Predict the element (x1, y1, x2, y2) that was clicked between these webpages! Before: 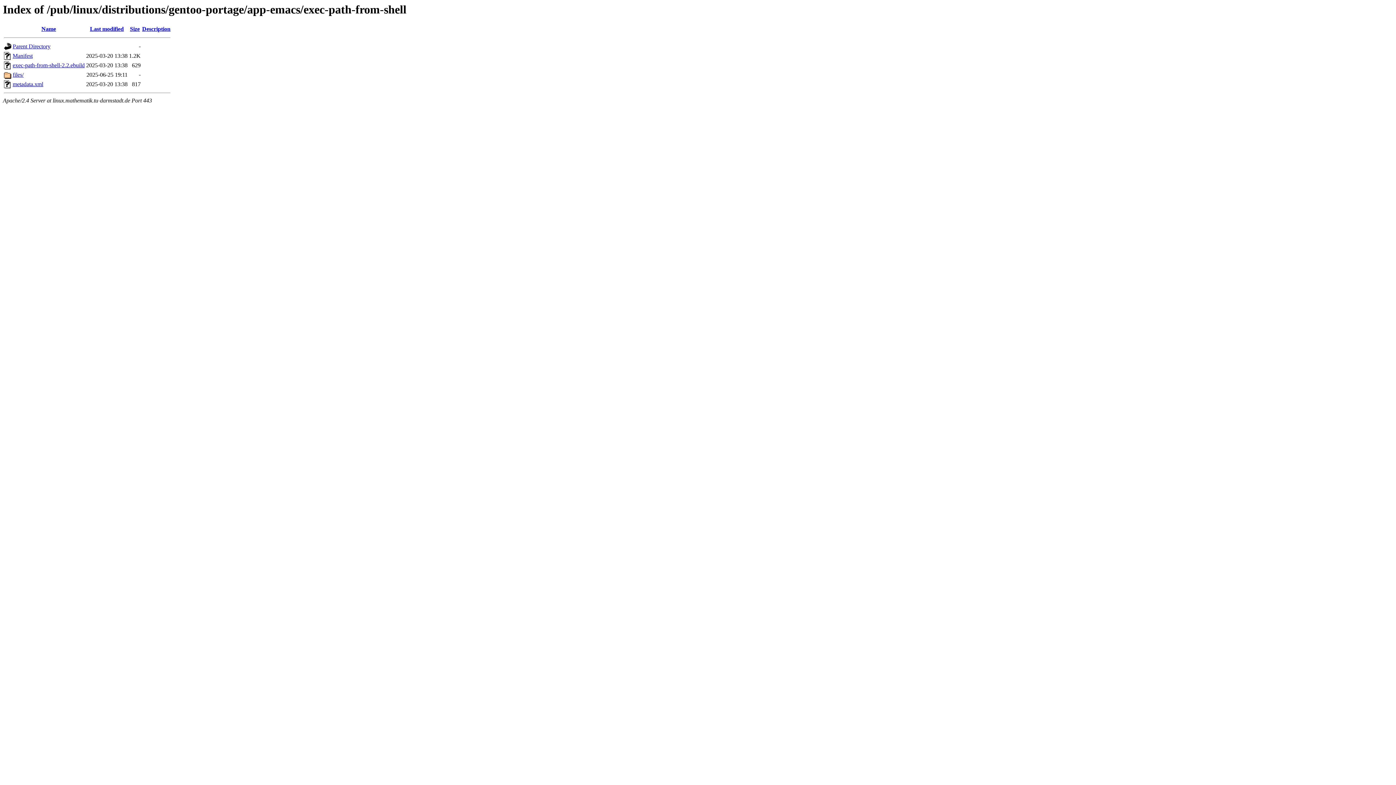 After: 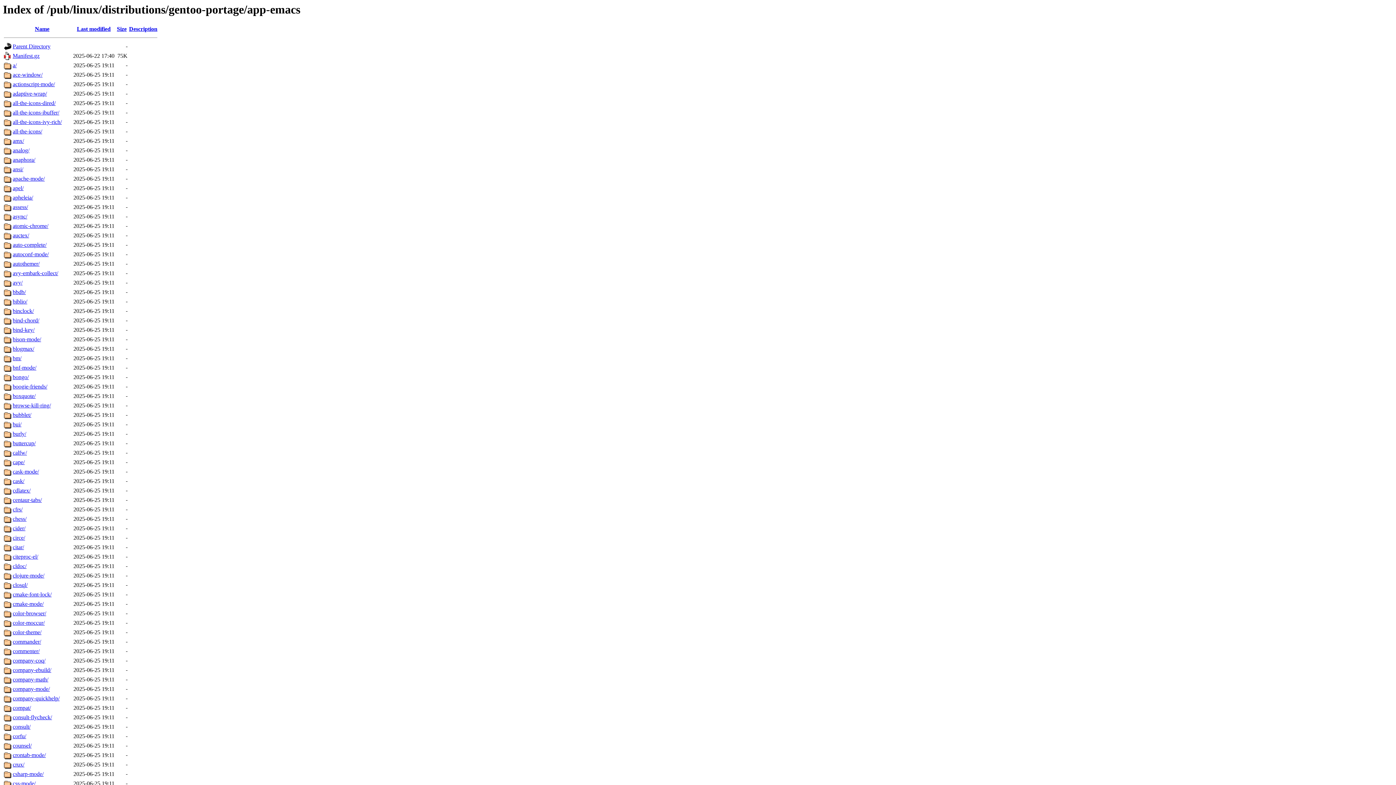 Action: label: Parent Directory bbox: (12, 43, 50, 49)